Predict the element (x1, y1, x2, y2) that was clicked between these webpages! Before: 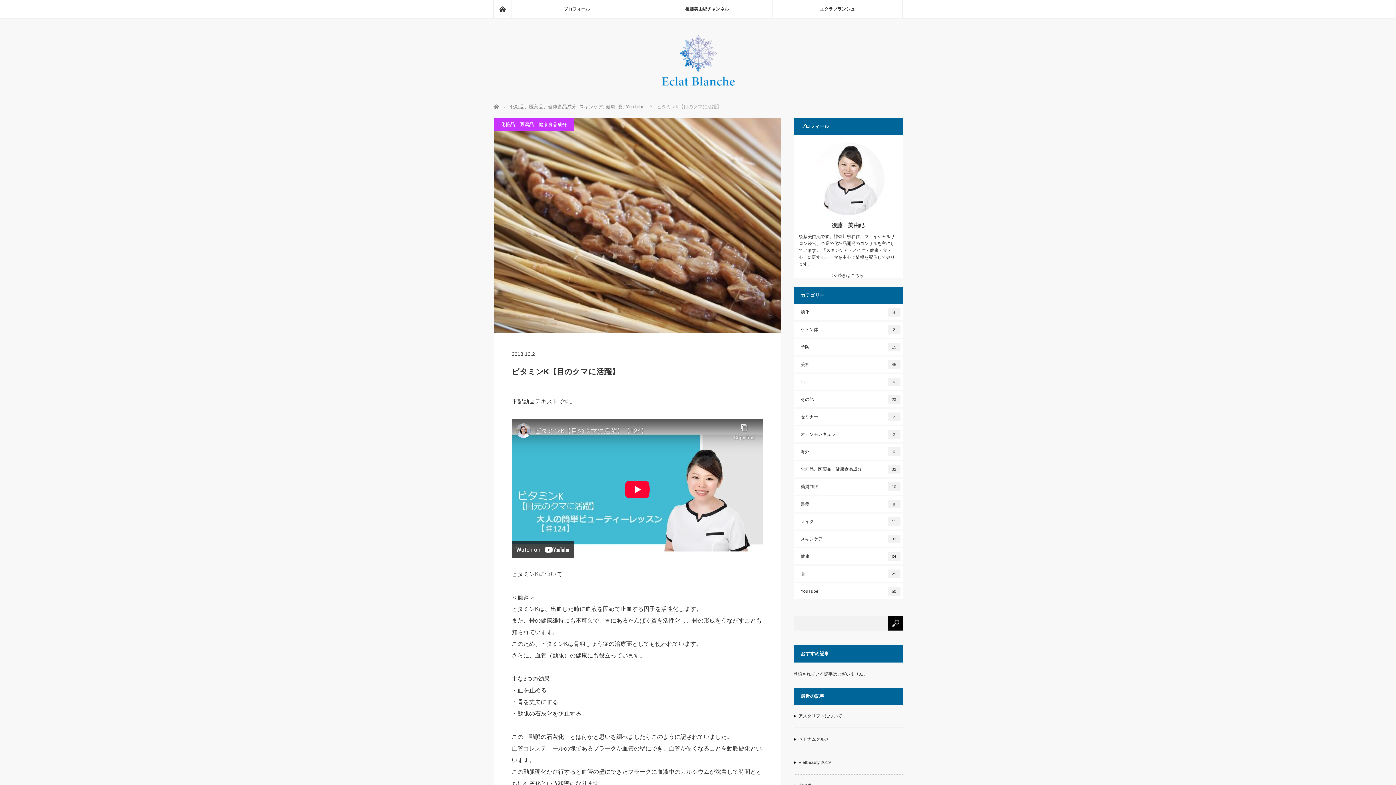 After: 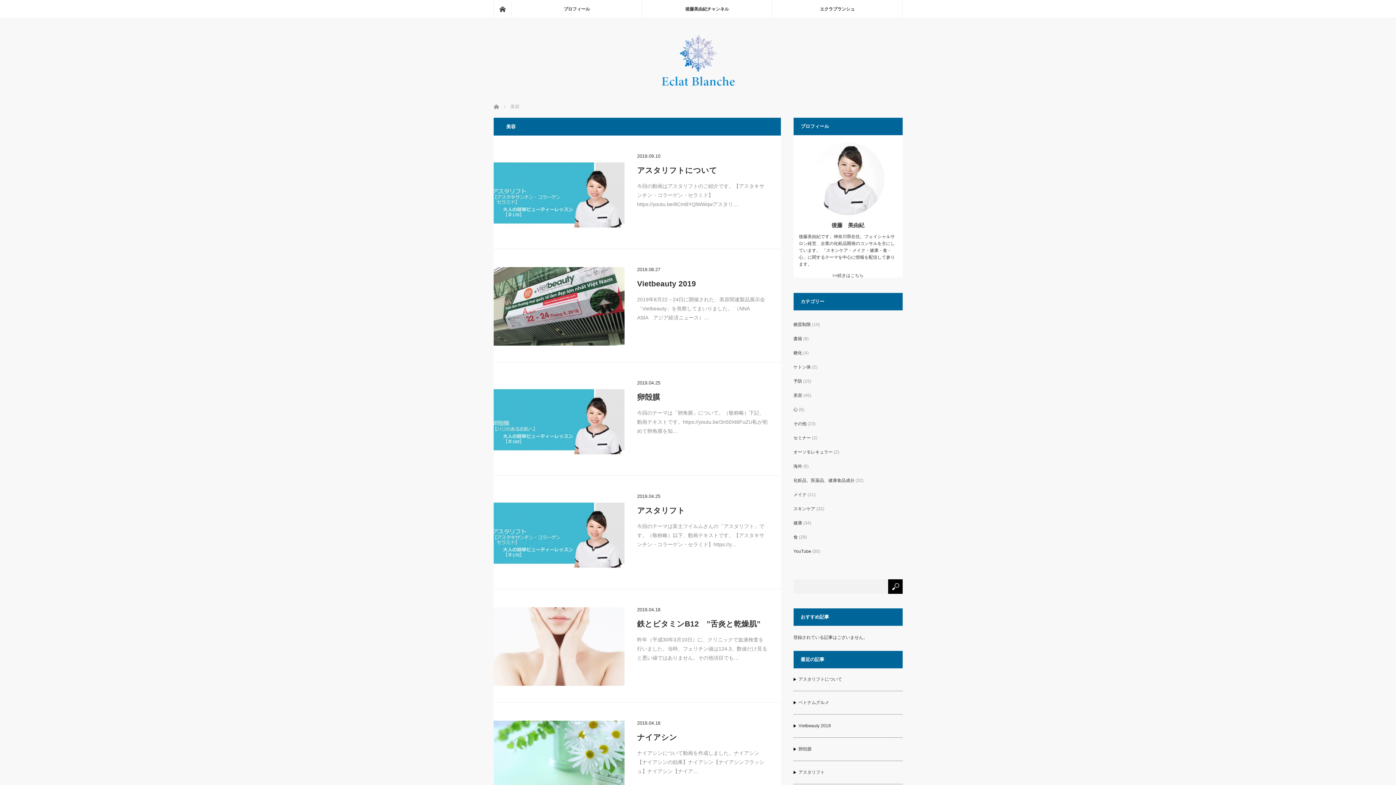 Action: bbox: (793, 356, 902, 372) label: 美容
45